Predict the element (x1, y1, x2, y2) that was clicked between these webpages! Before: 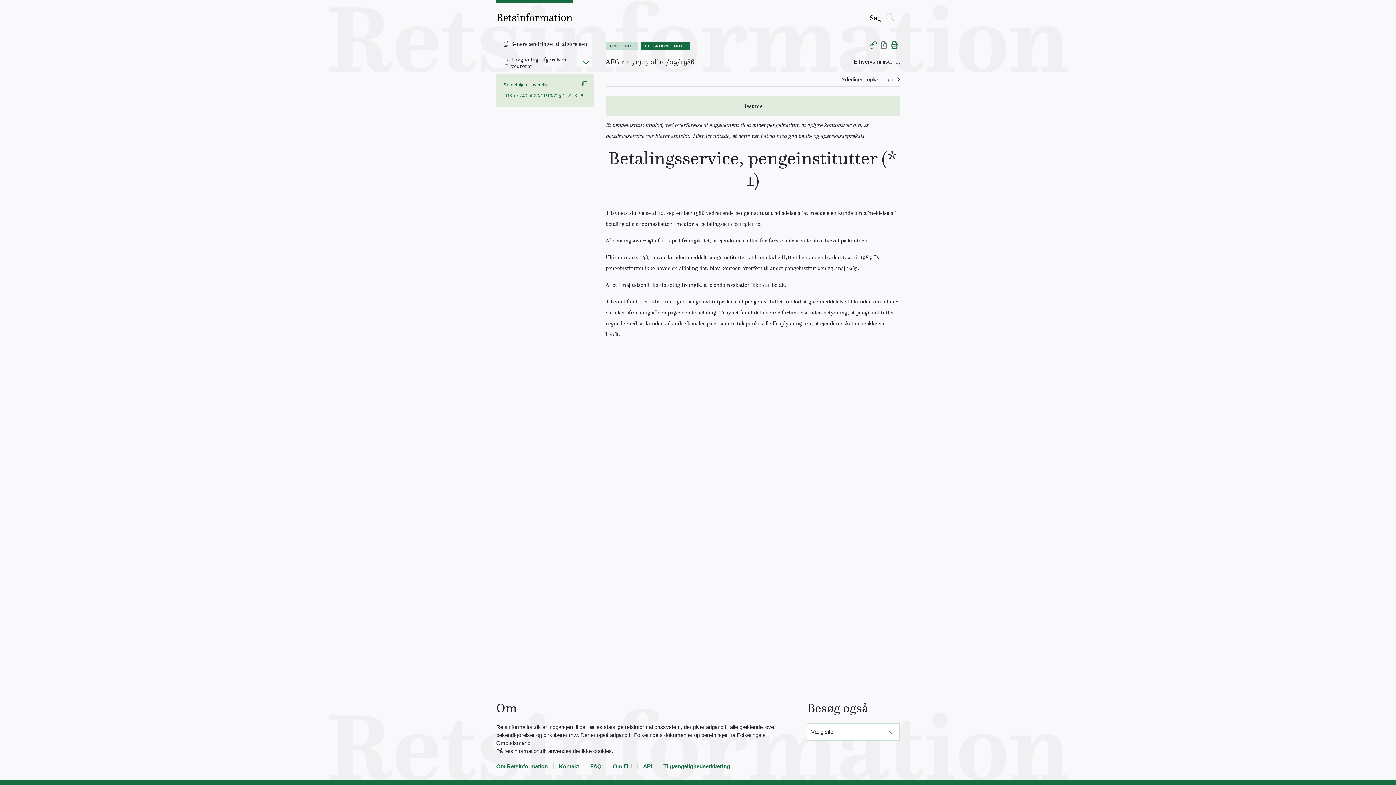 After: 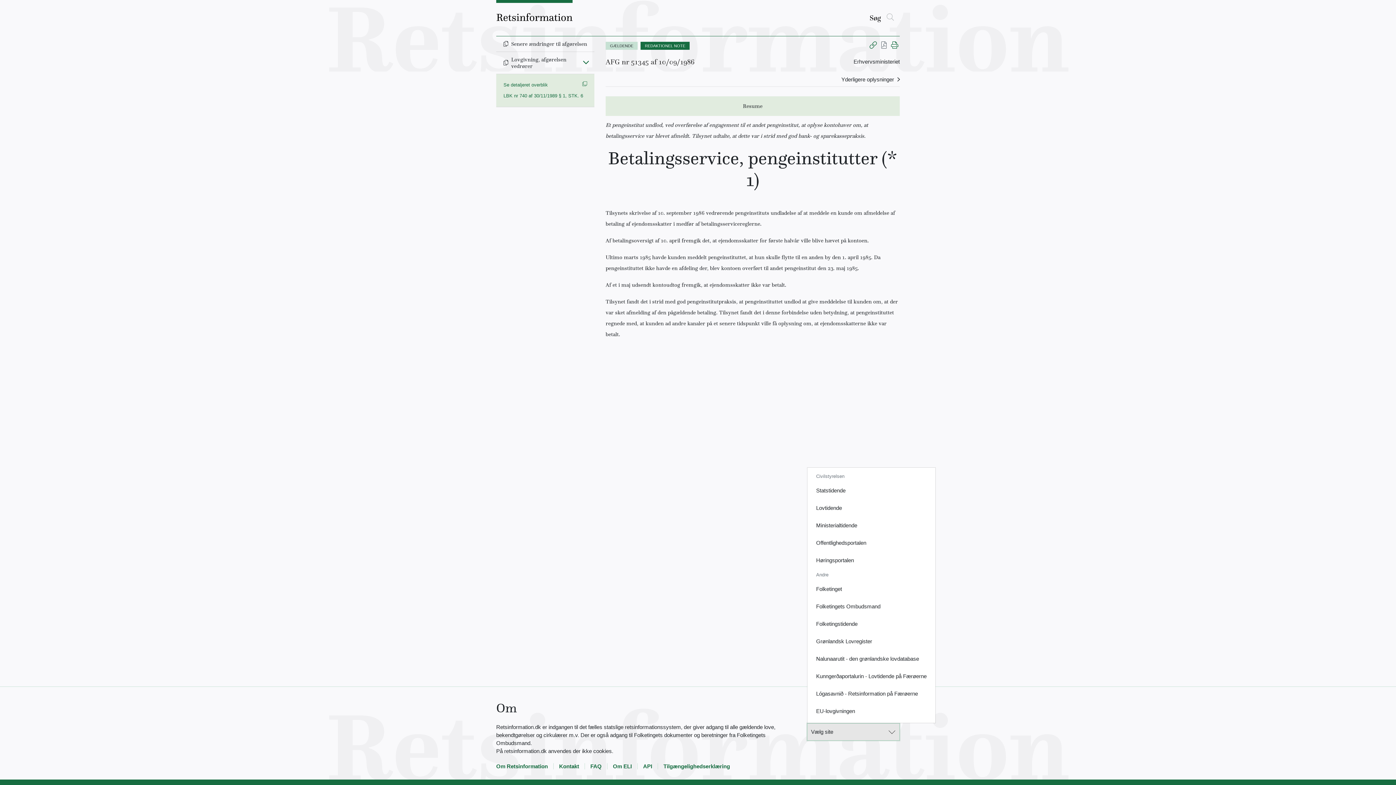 Action: label: Vælg site bbox: (807, 723, 900, 741)